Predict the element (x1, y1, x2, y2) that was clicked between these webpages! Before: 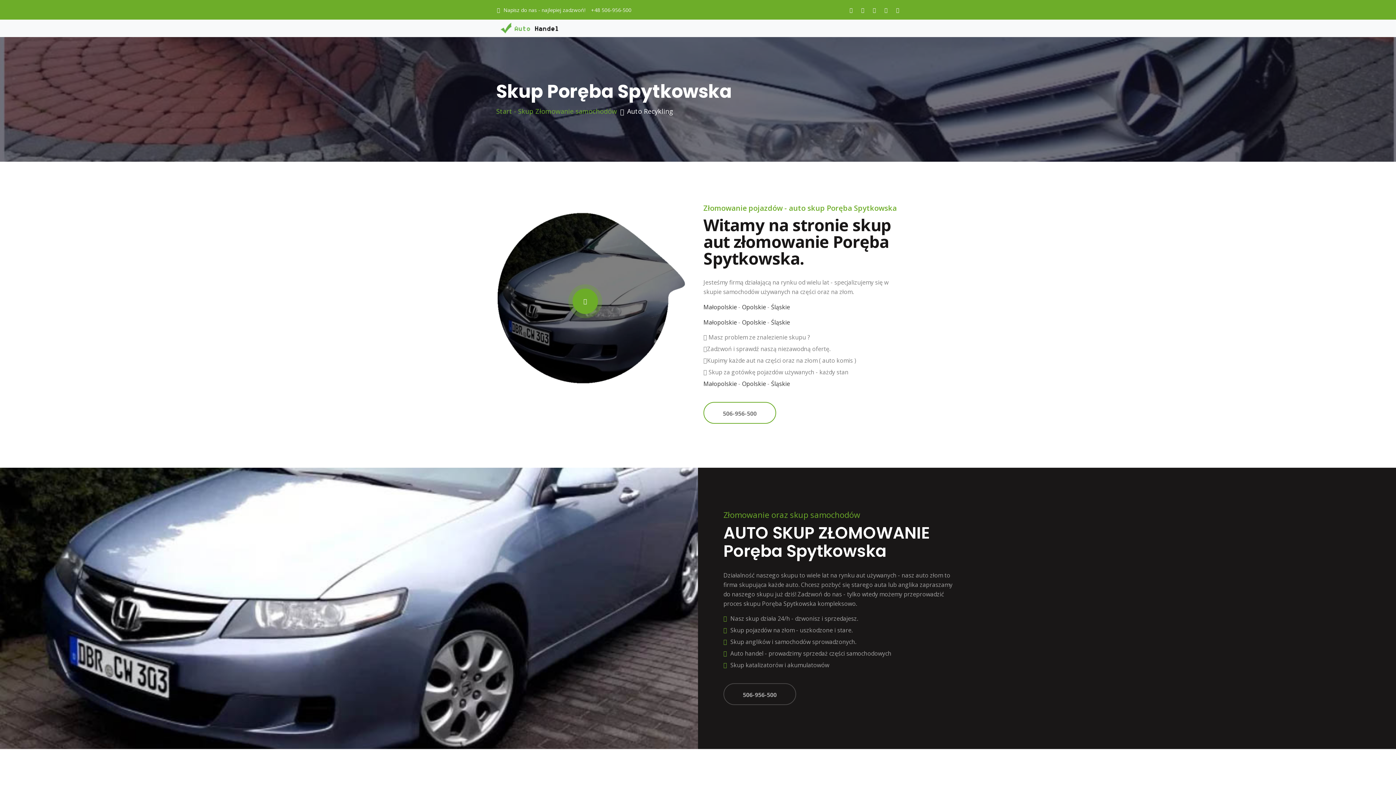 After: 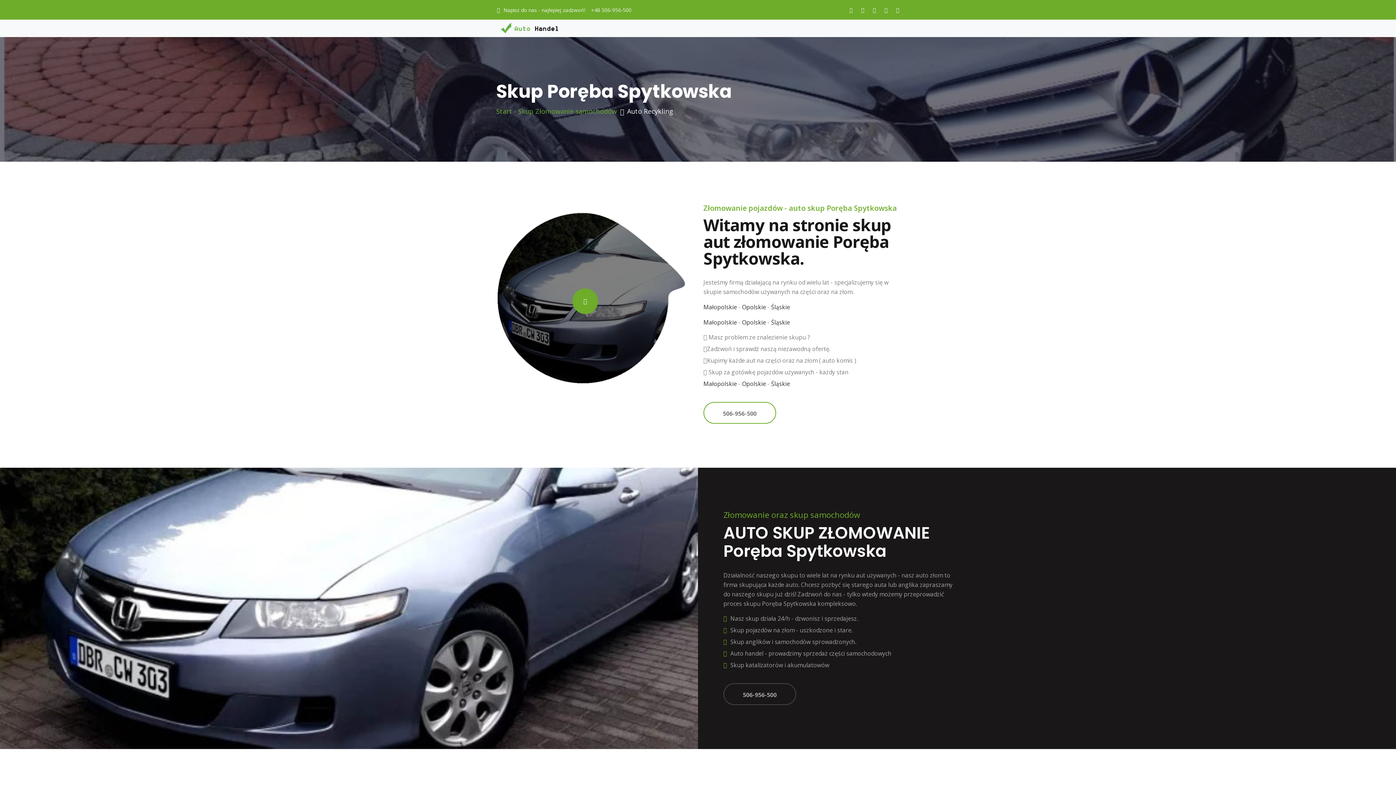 Action: label: Napisz do nas - najlepiej zadzwoń! bbox: (496, 6, 585, 13)